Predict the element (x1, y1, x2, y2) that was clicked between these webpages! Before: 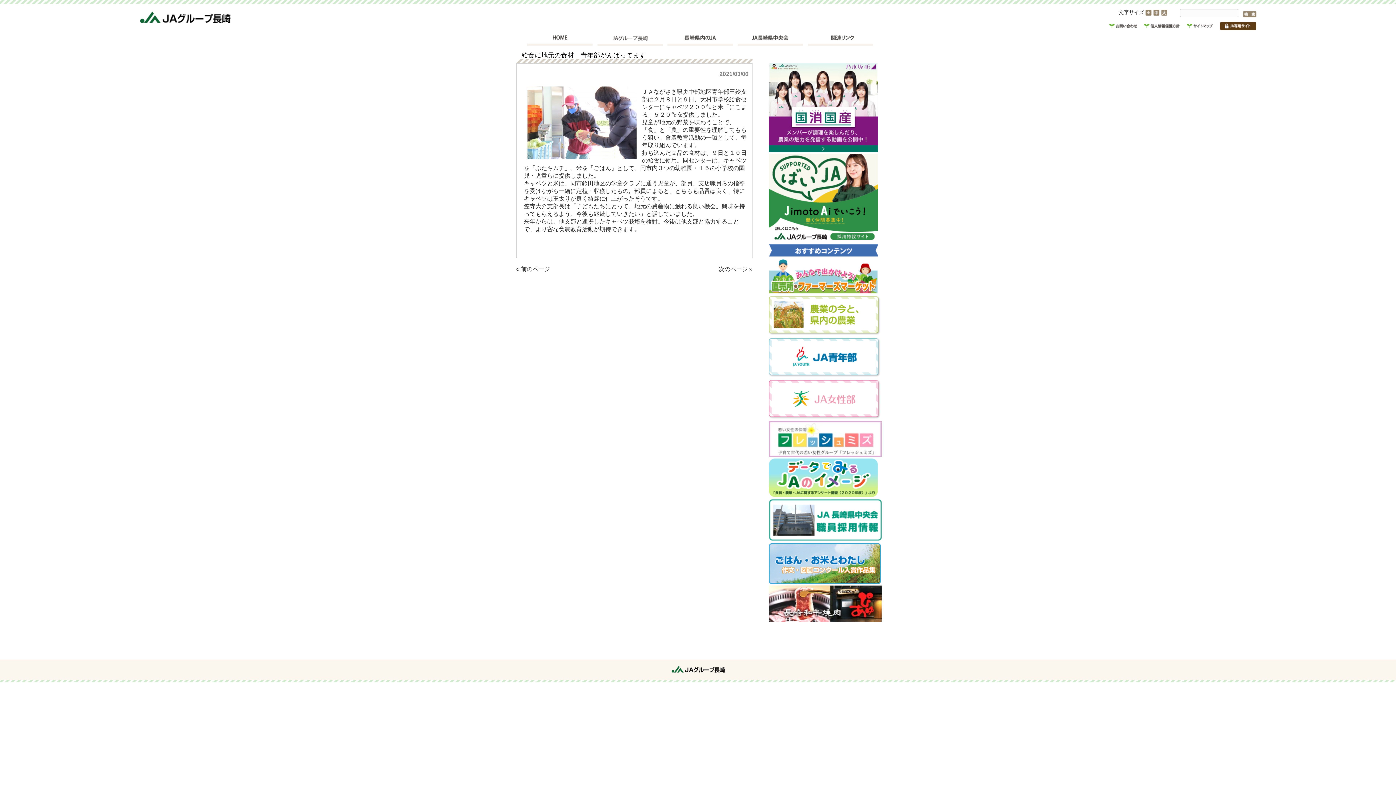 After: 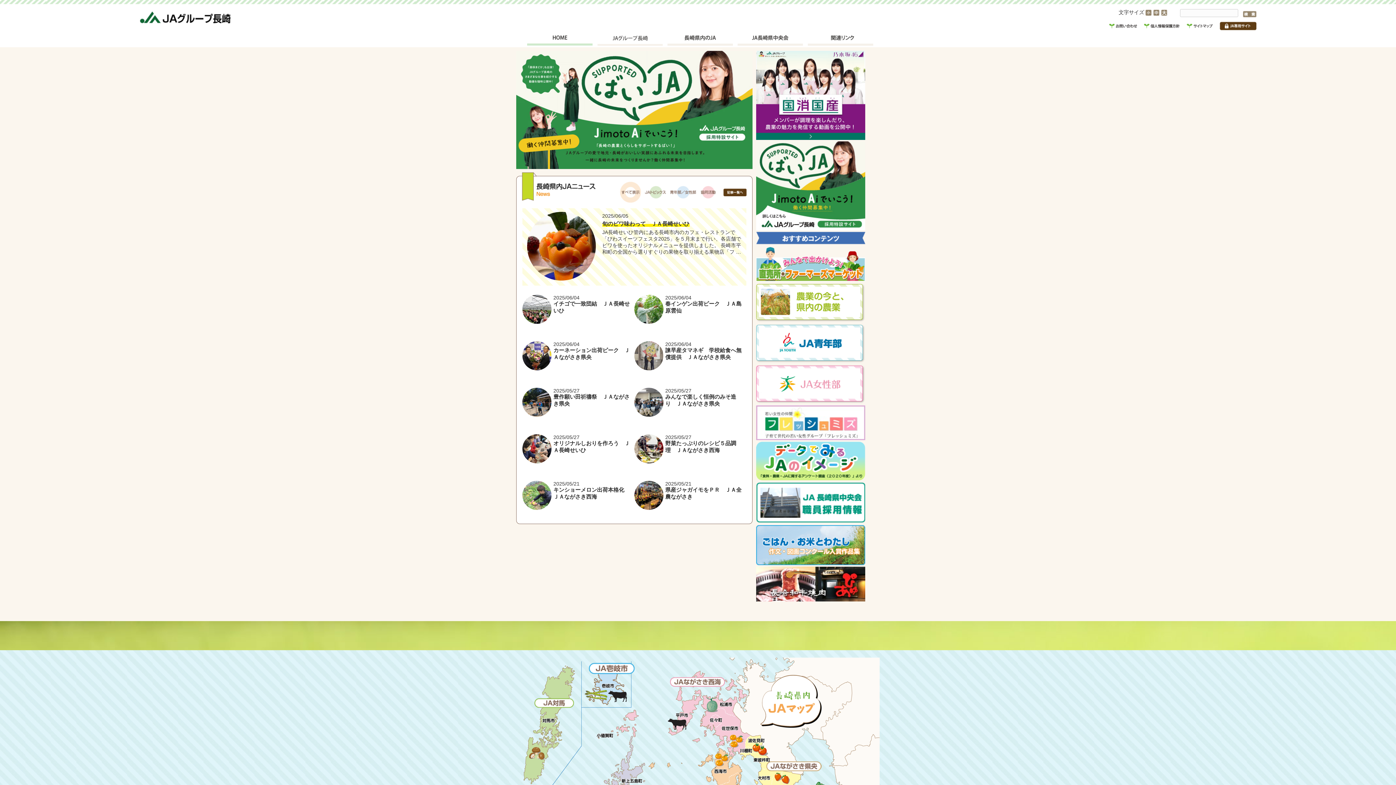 Action: bbox: (139, 14, 230, 25)